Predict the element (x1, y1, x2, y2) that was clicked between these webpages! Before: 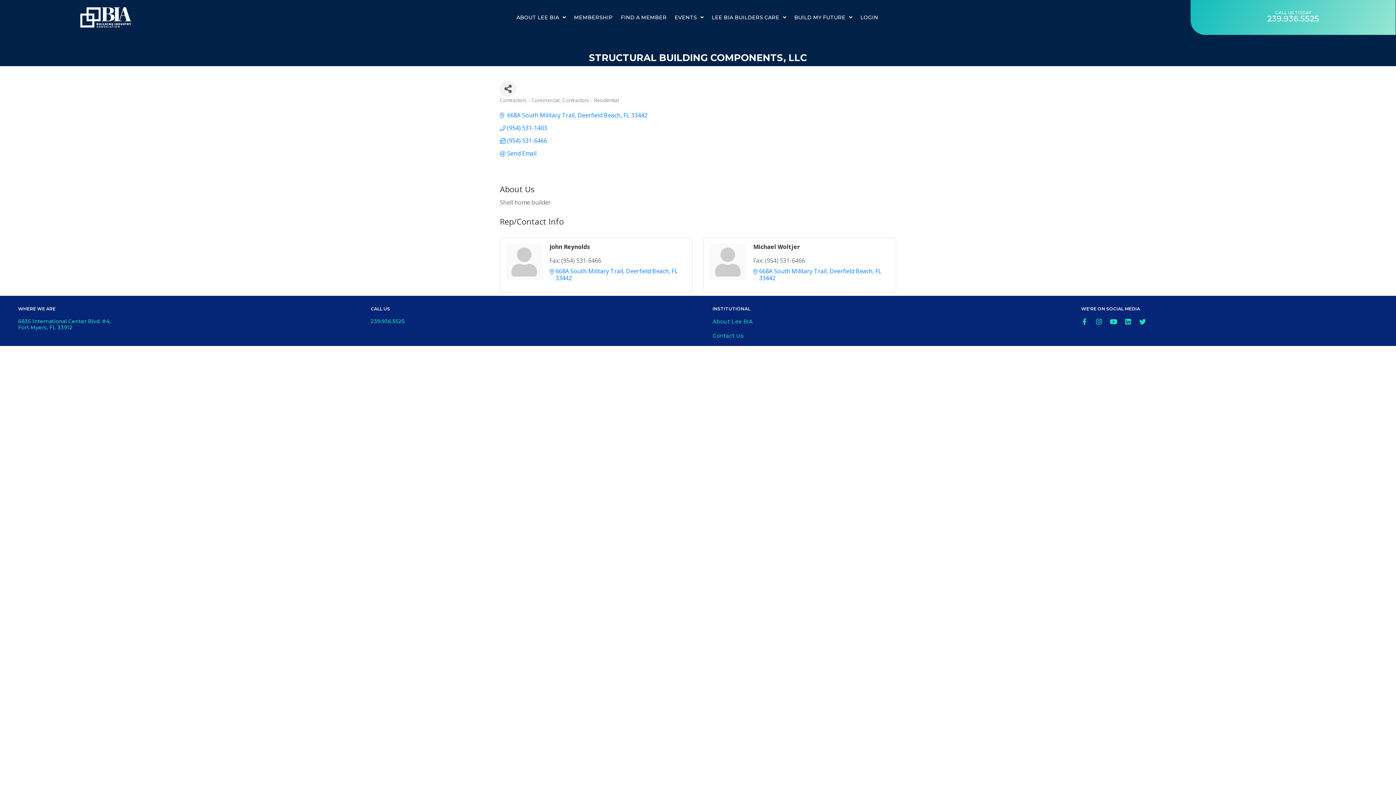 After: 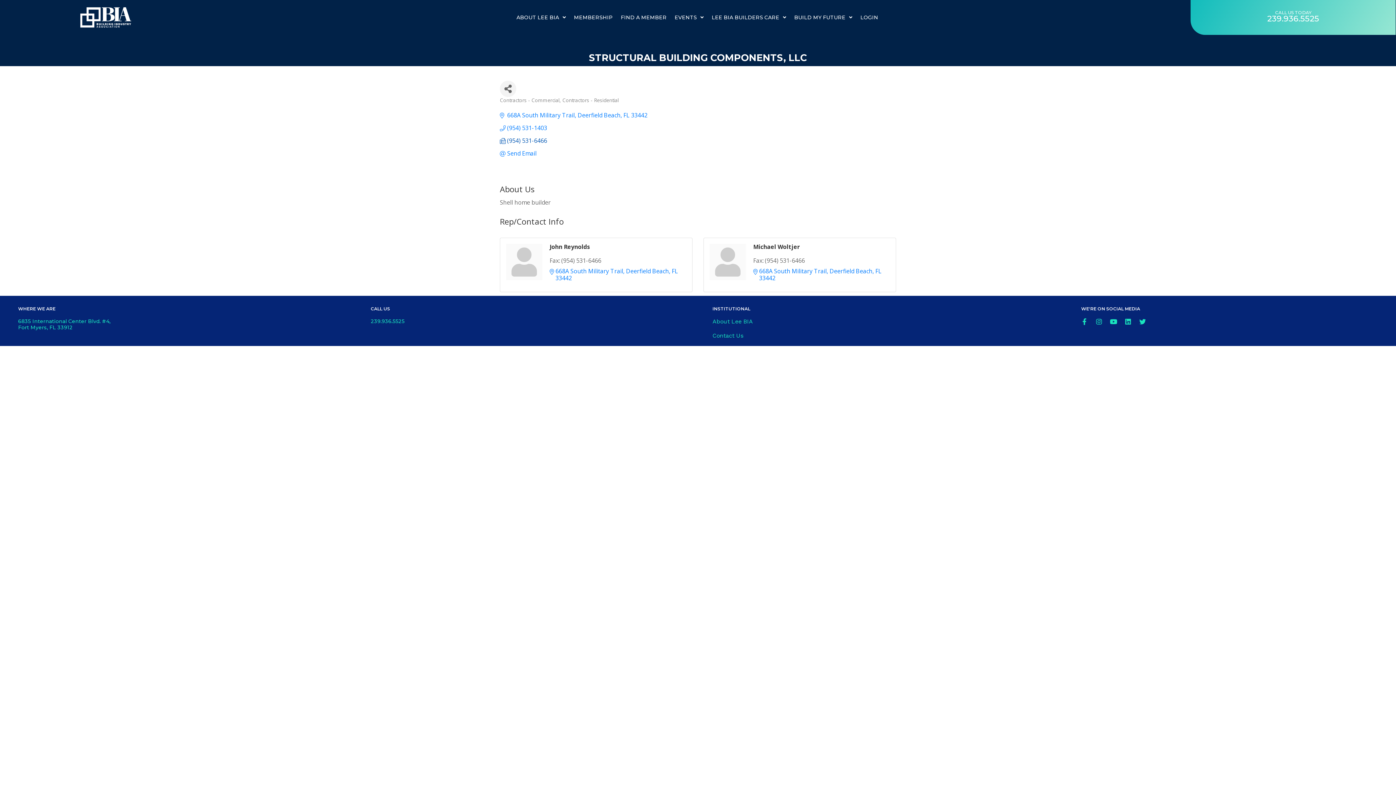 Action: bbox: (507, 137, 547, 144) label: (954) 531-6466